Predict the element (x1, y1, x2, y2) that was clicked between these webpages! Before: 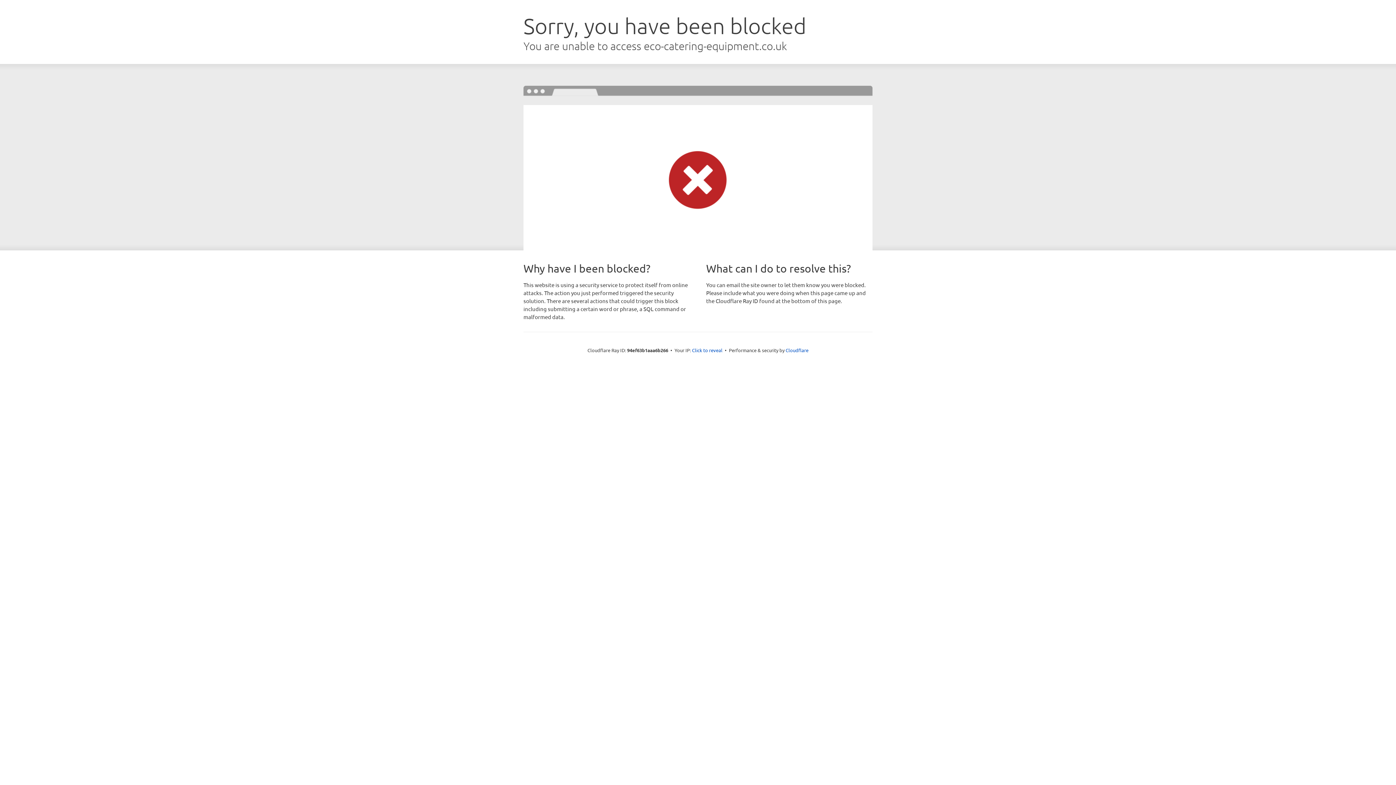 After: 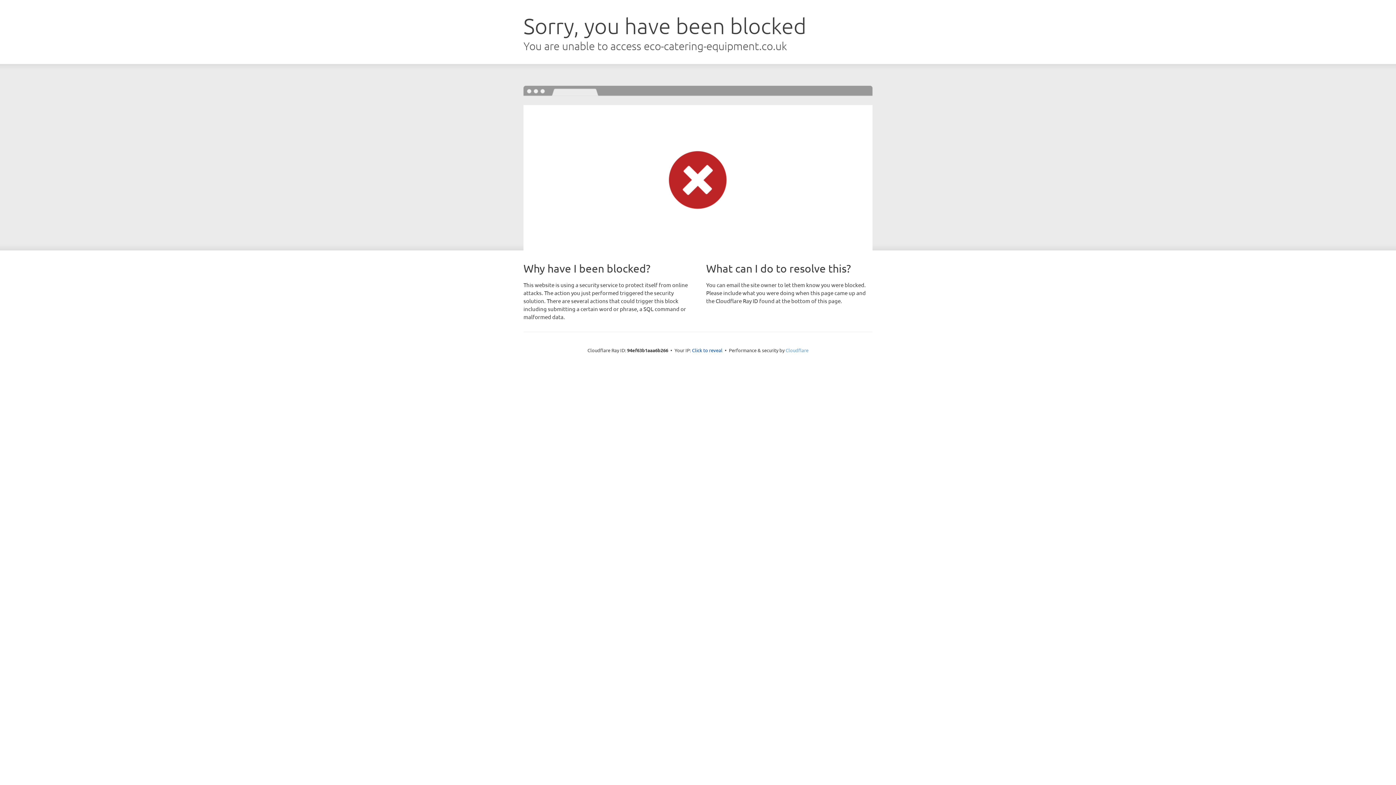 Action: label: Cloudflare bbox: (785, 347, 808, 353)